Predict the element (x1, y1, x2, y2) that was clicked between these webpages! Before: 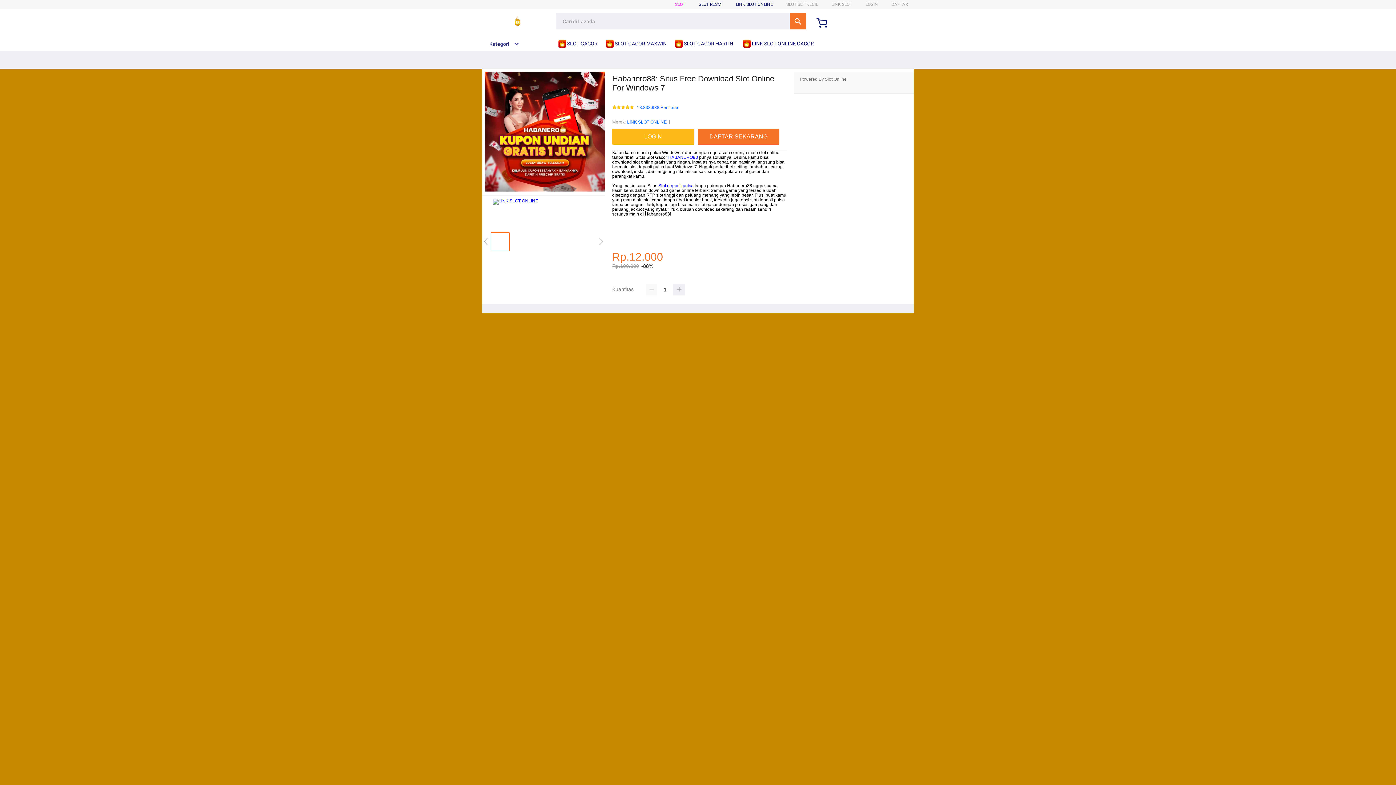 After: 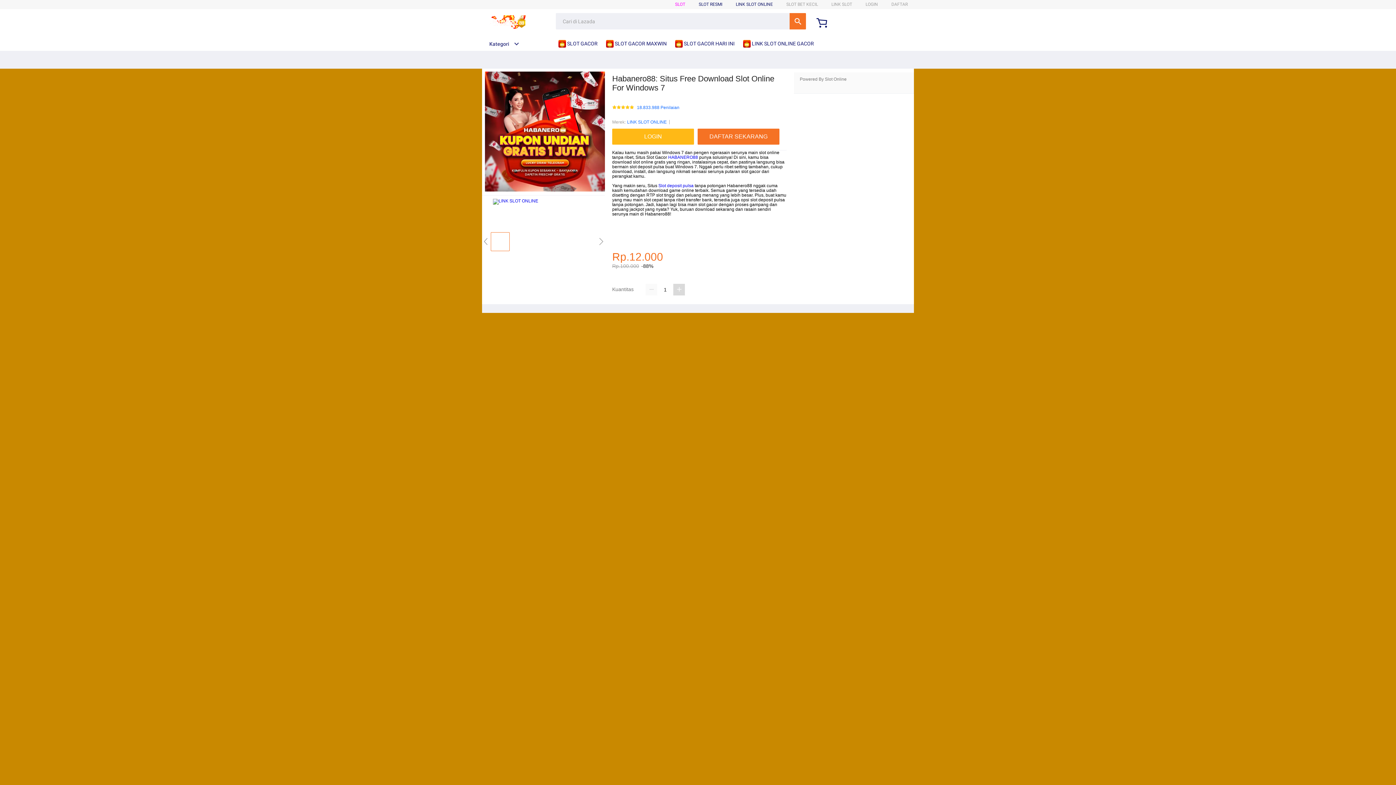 Action: bbox: (673, 284, 685, 295)